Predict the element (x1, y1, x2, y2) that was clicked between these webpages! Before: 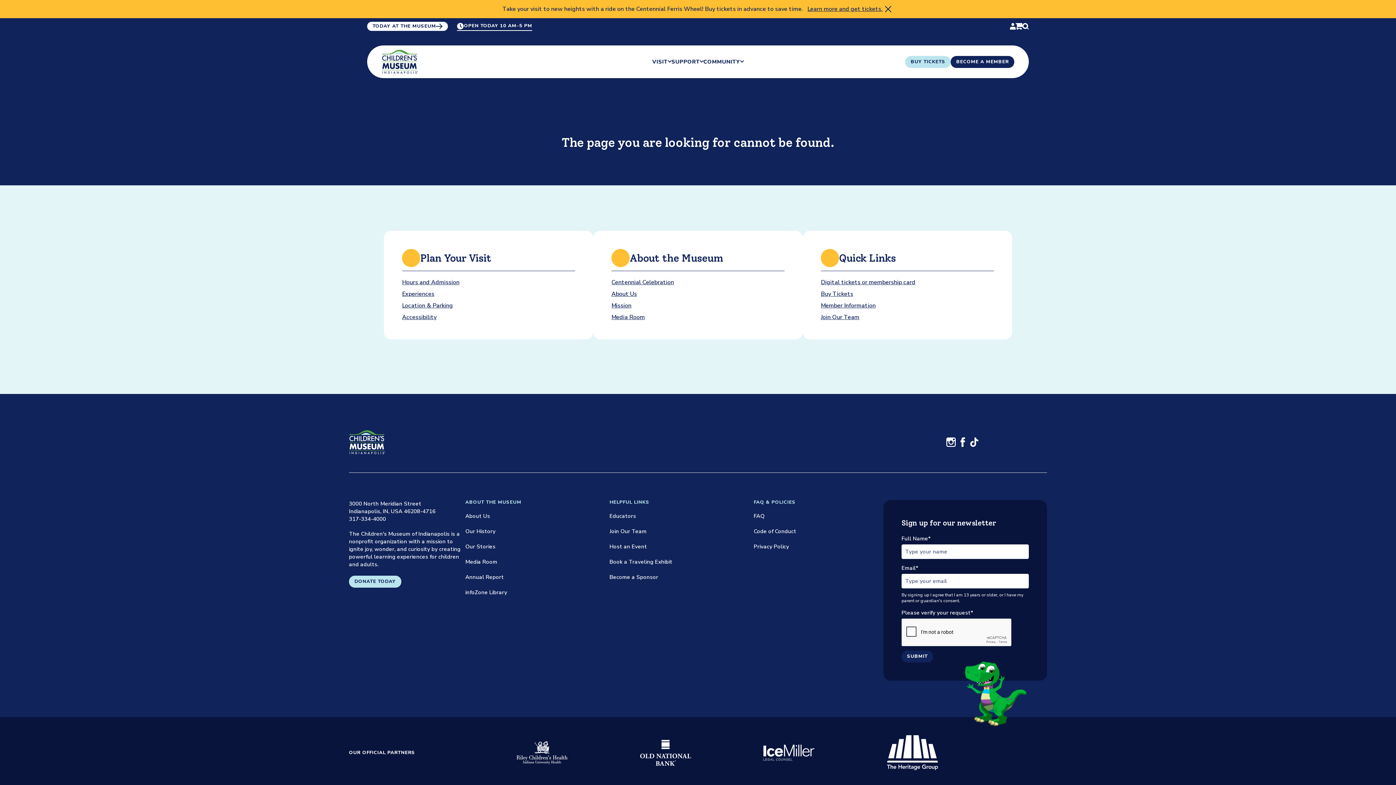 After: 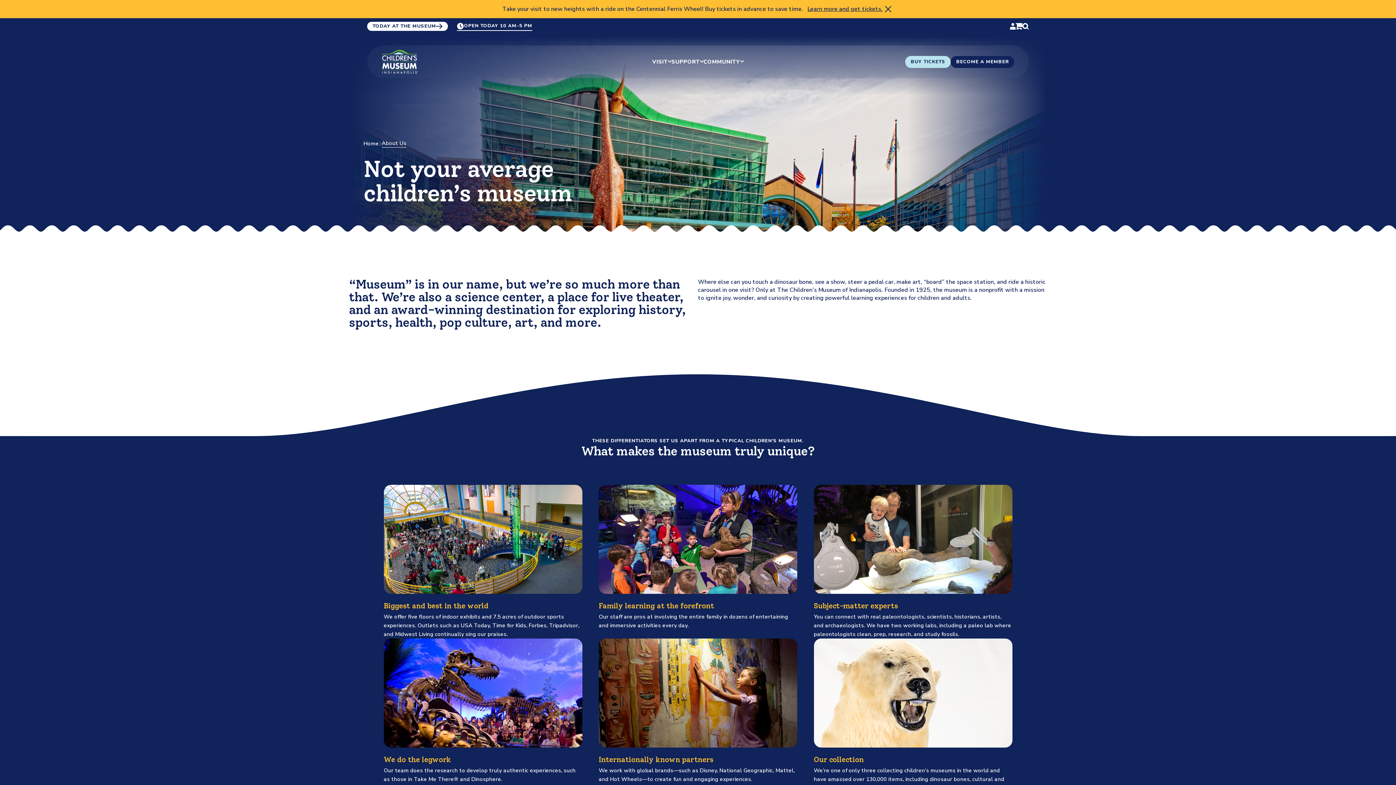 Action: label: About Us bbox: (465, 512, 490, 520)